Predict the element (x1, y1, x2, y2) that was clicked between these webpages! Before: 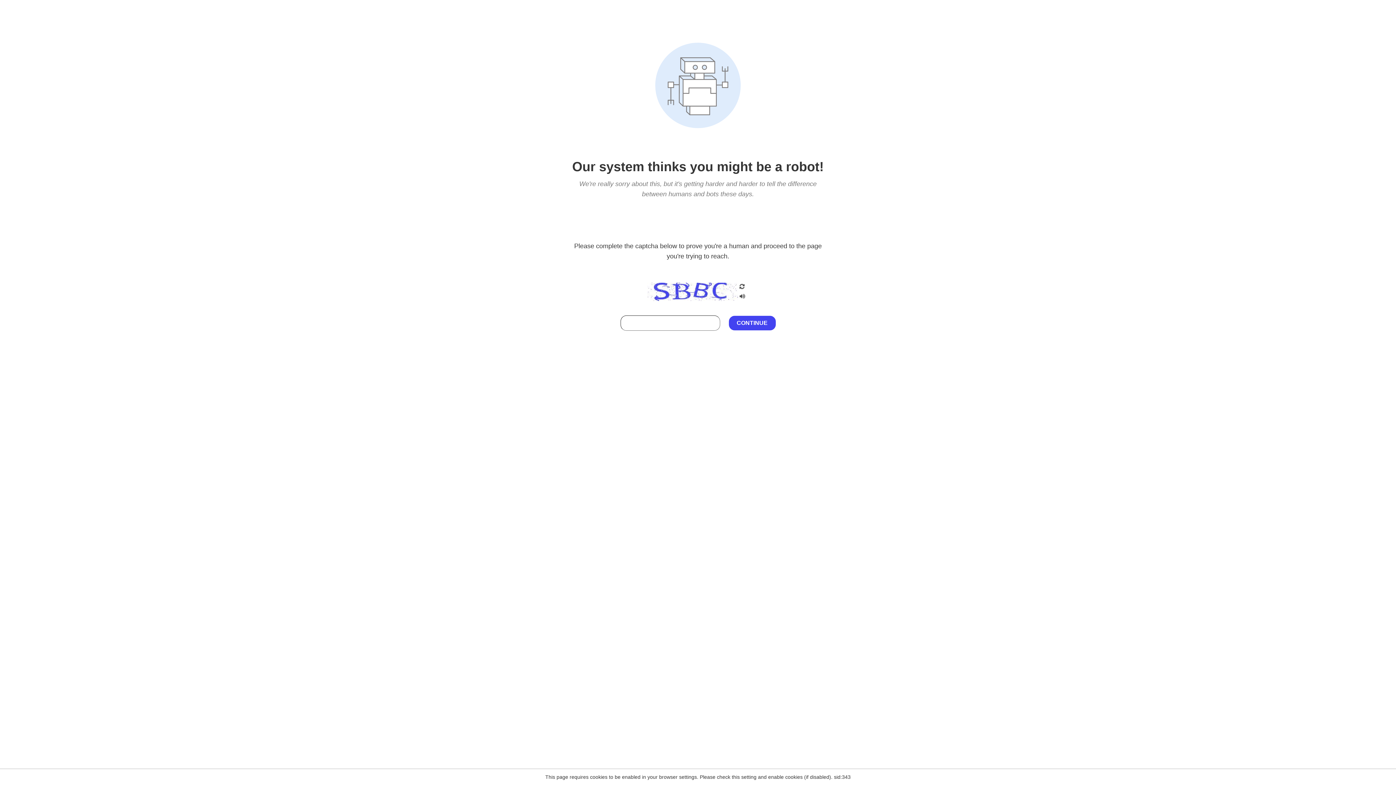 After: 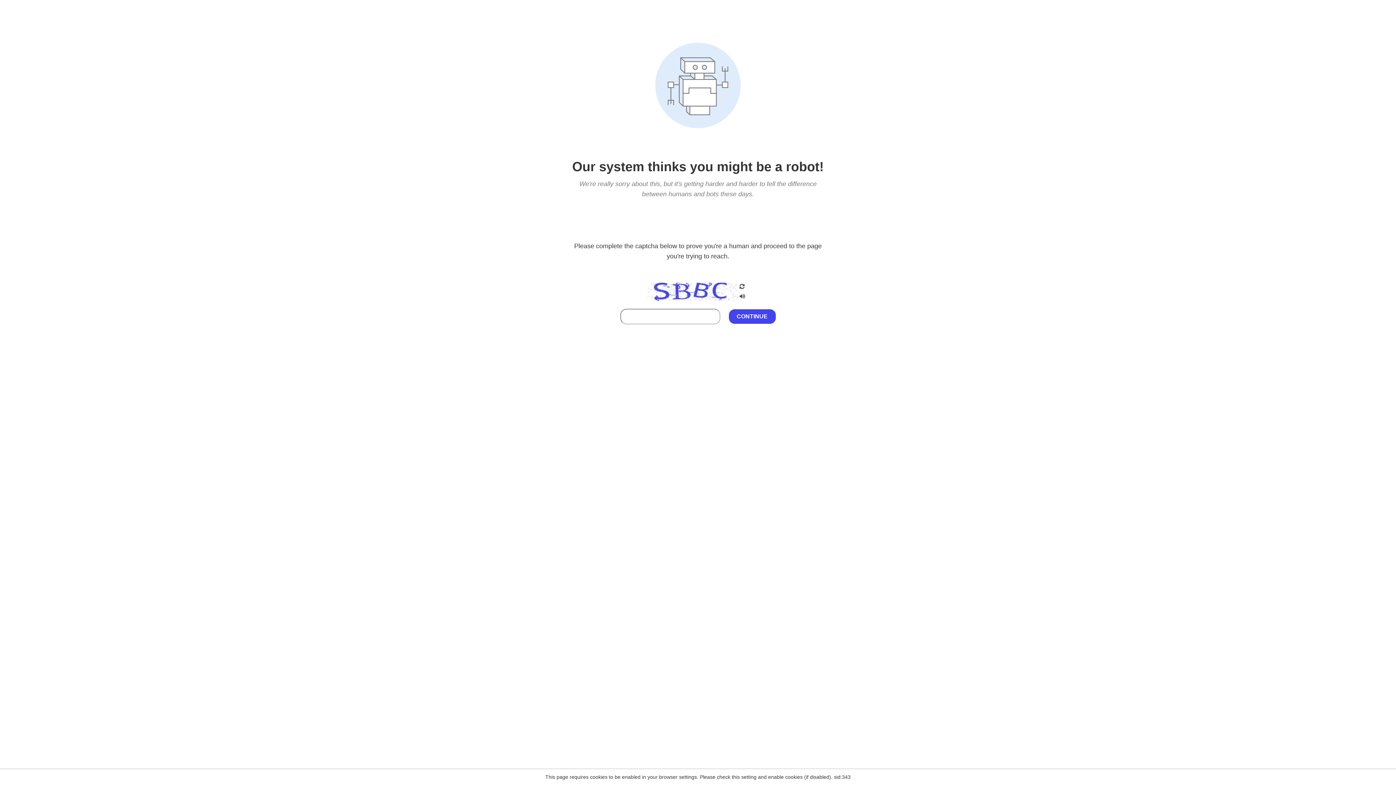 Action: bbox: (738, 295, 746, 301)